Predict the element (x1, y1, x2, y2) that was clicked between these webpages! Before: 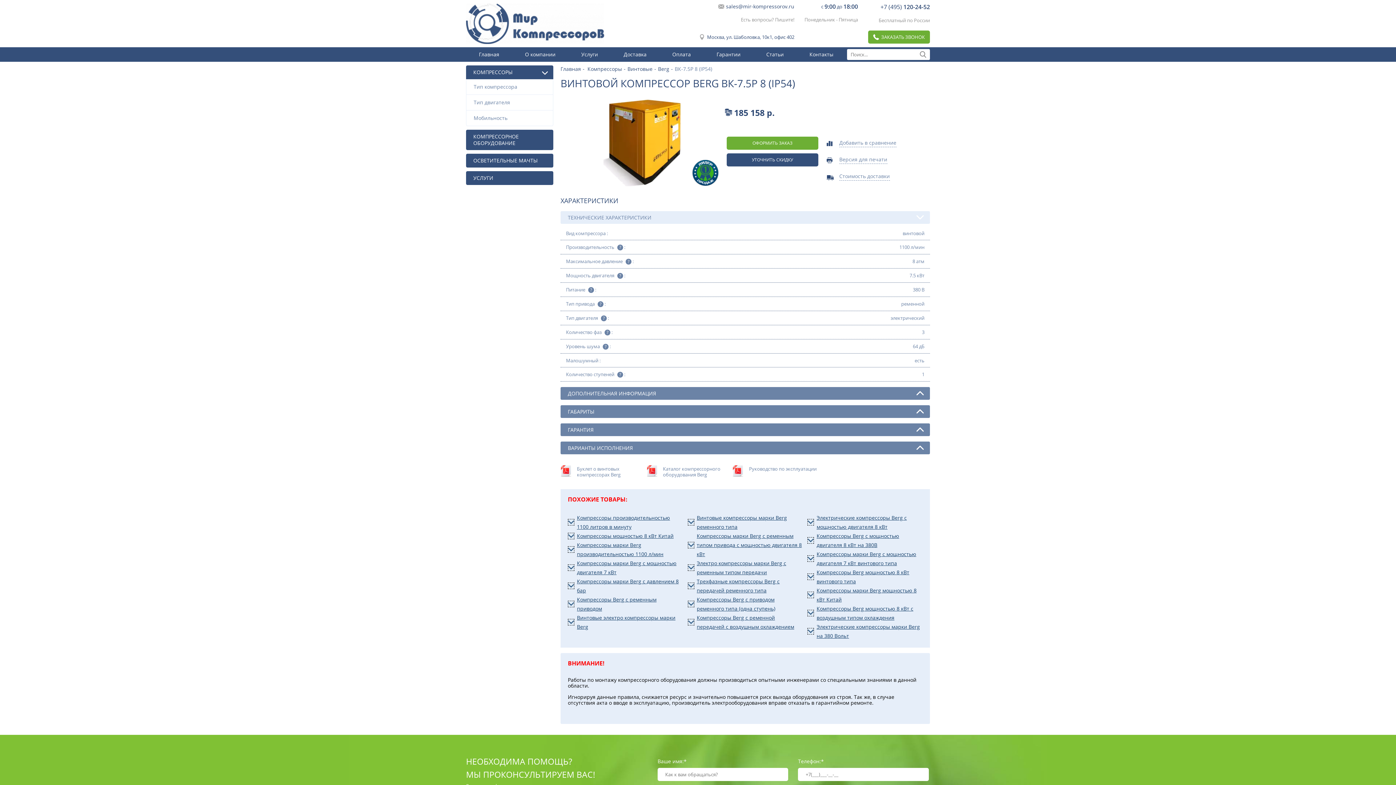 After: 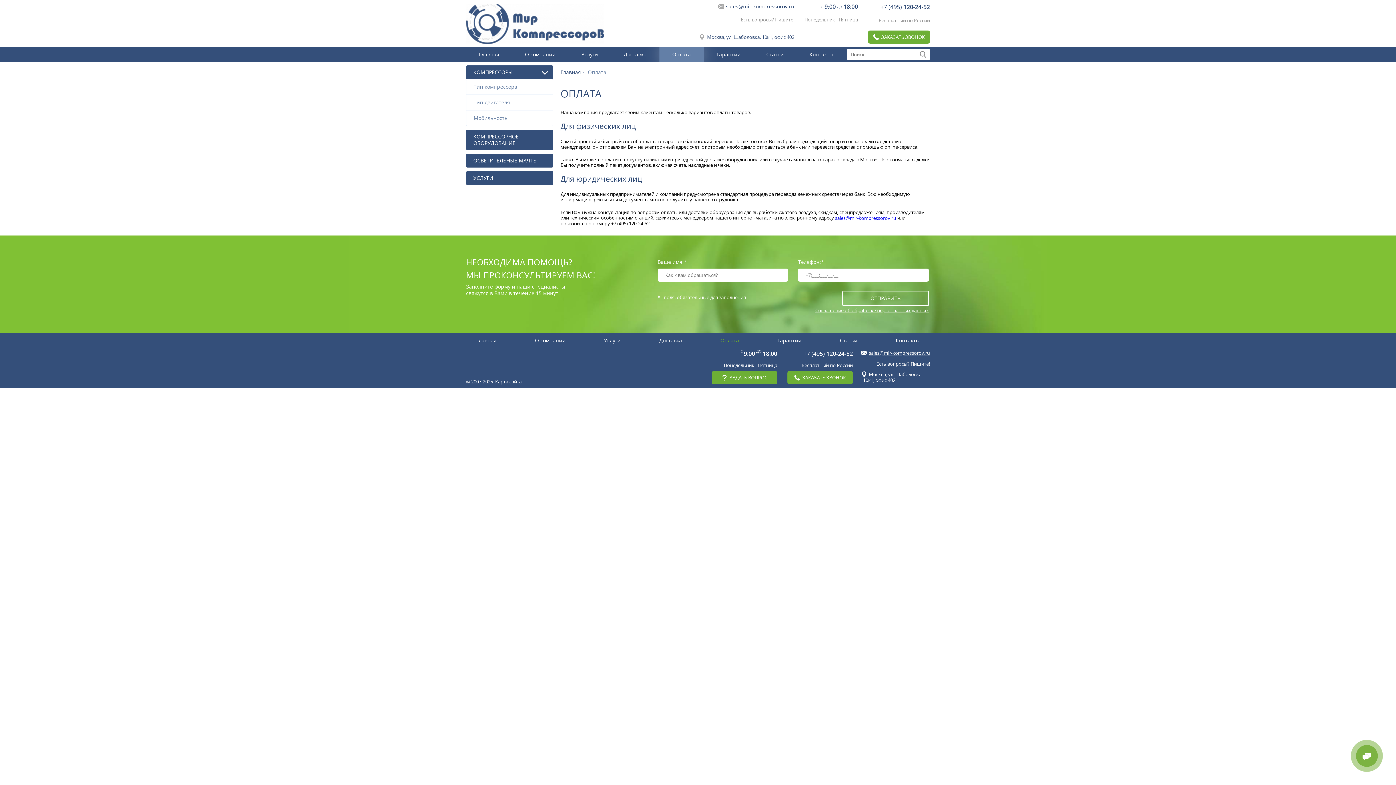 Action: label: Оплата bbox: (659, 47, 703, 61)